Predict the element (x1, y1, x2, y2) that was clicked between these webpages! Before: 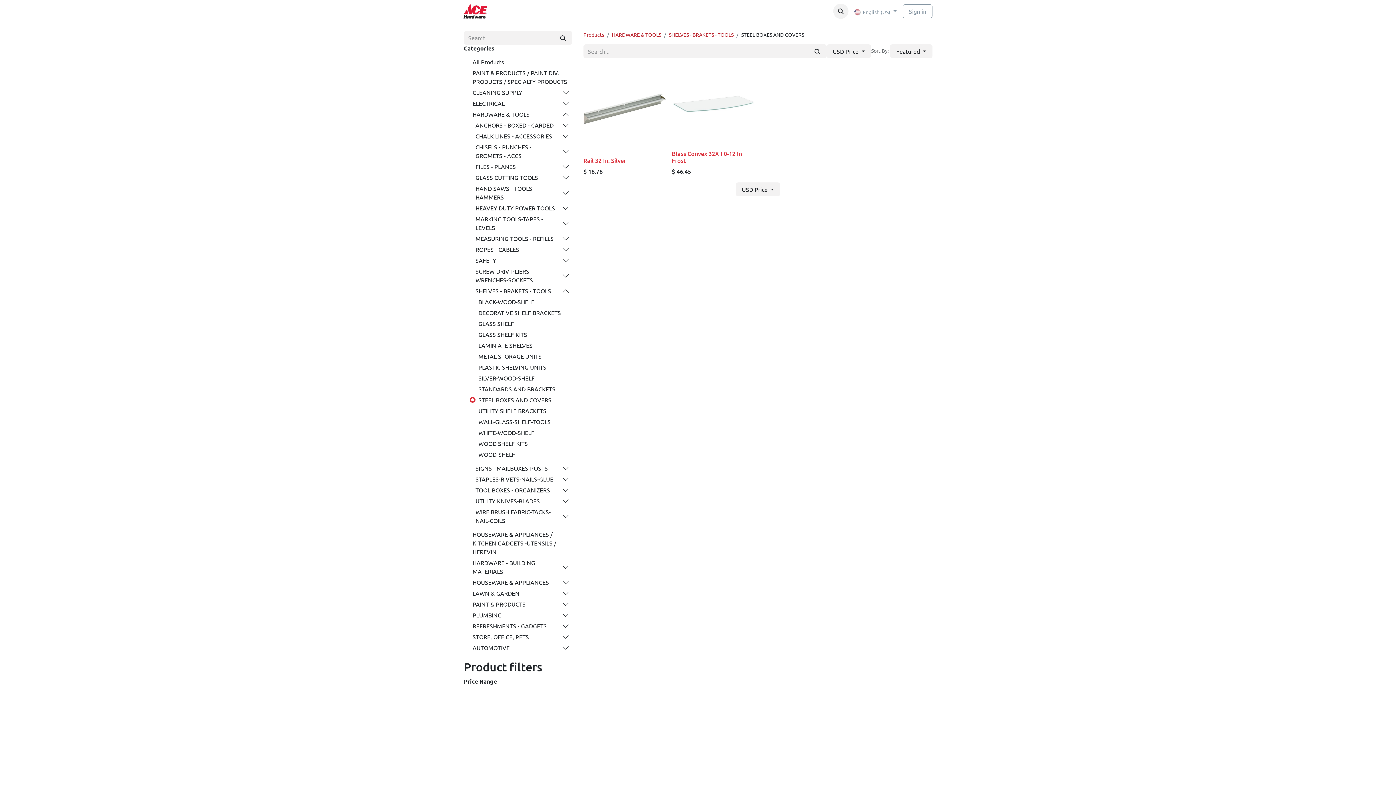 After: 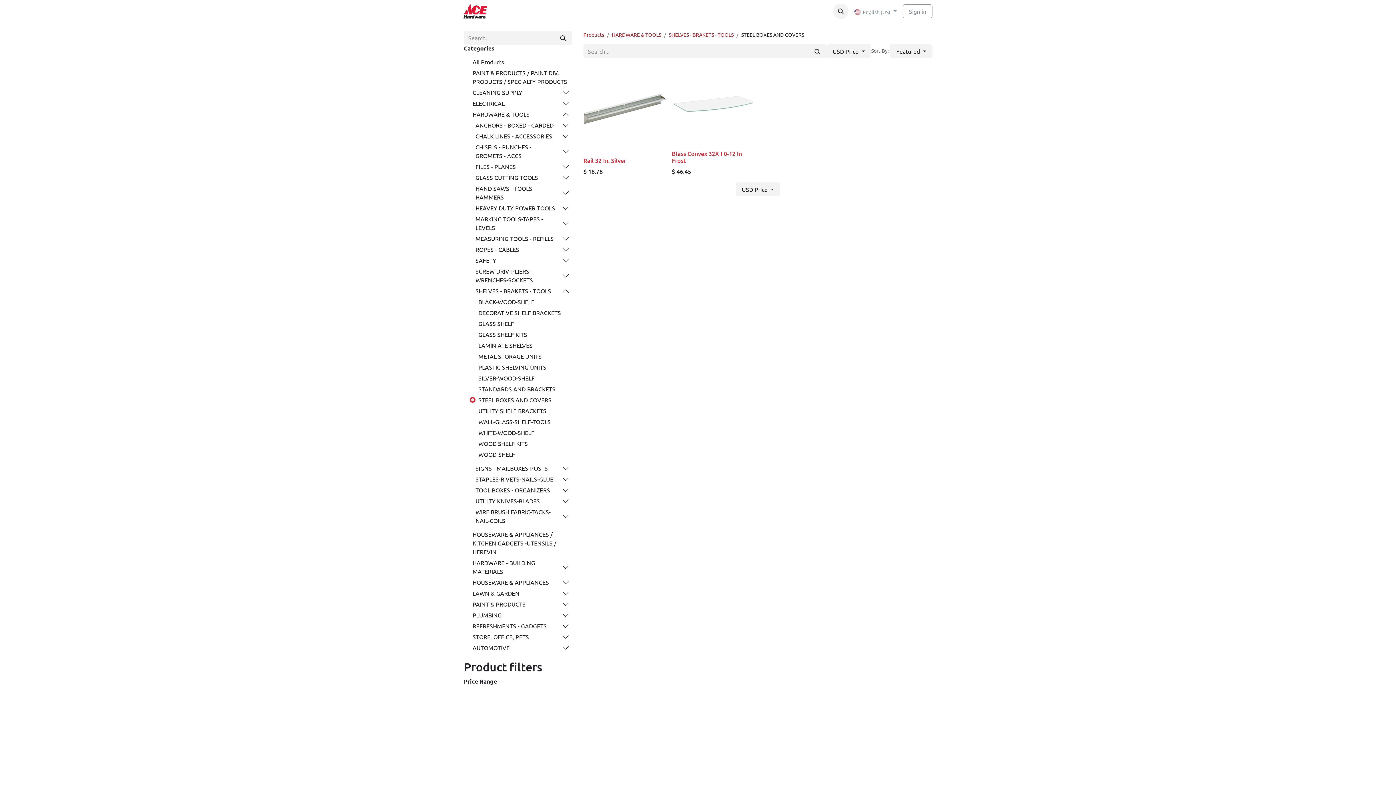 Action: bbox: (562, 142, 569, 160)